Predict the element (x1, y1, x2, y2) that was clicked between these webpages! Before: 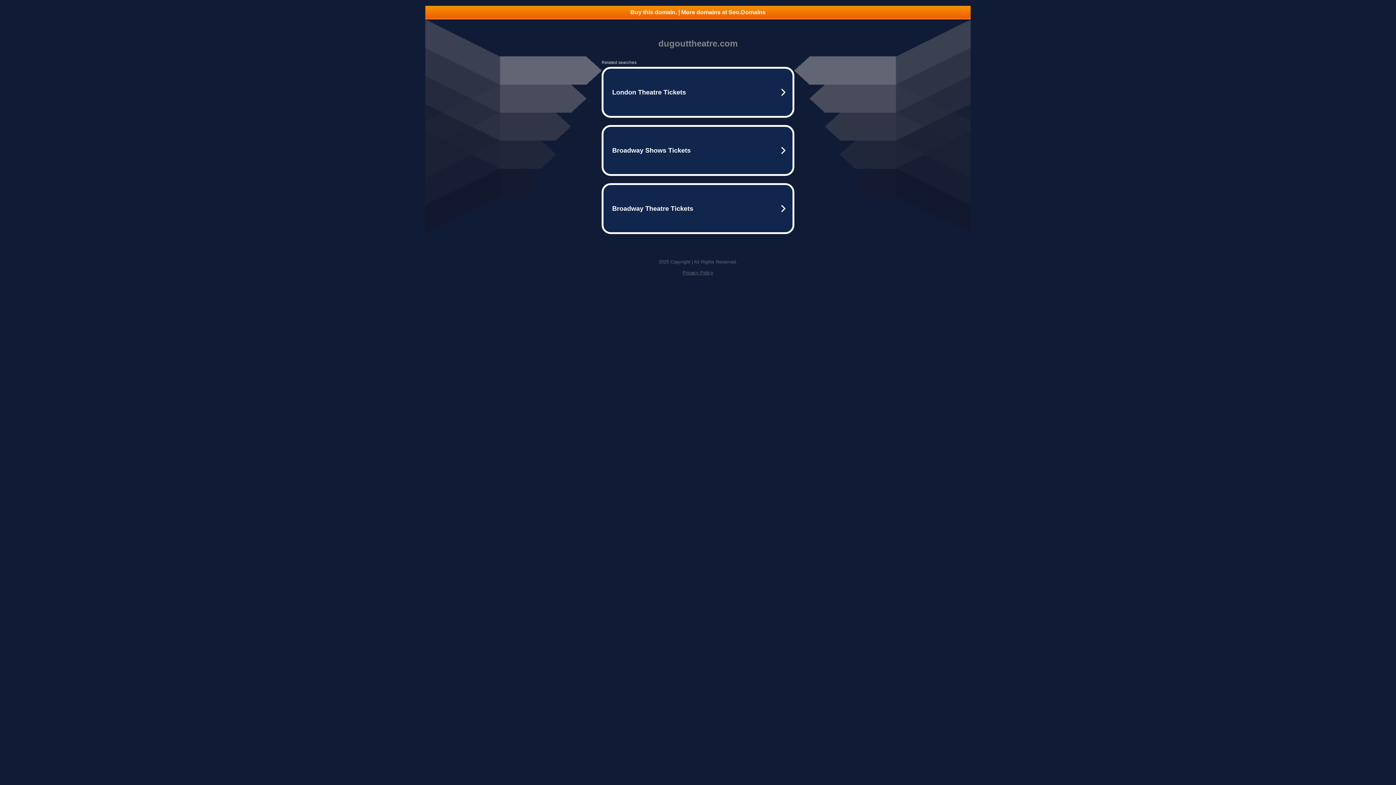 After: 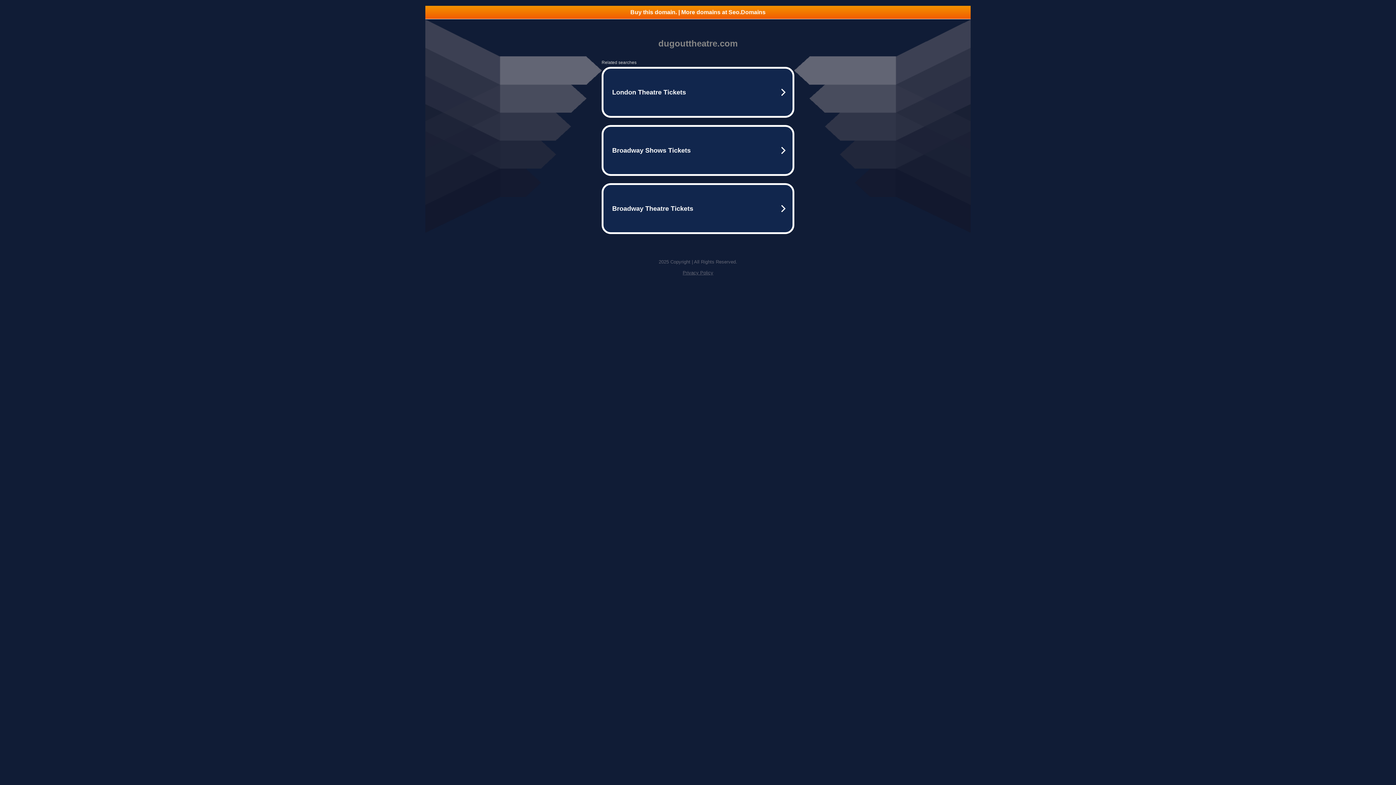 Action: label: Privacy Policy bbox: (682, 270, 713, 275)